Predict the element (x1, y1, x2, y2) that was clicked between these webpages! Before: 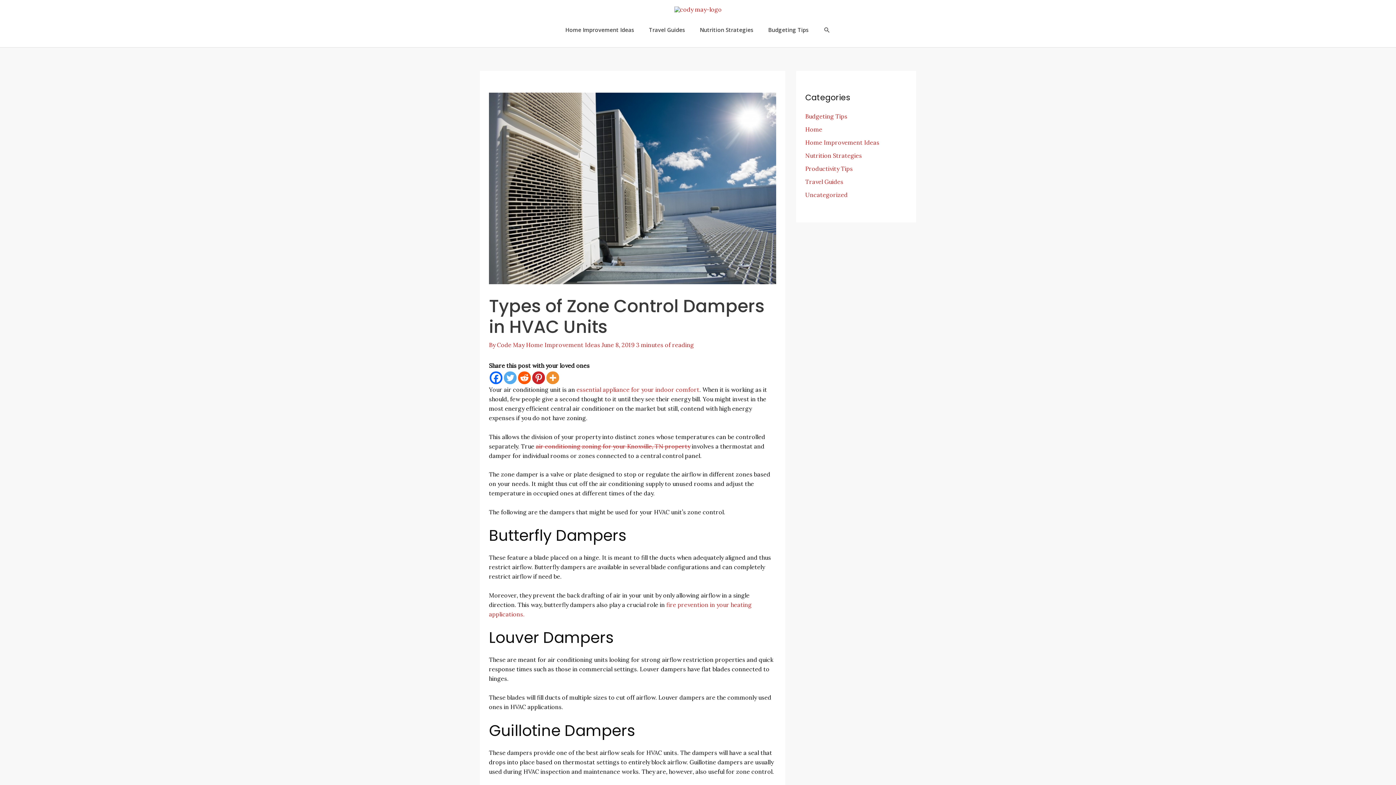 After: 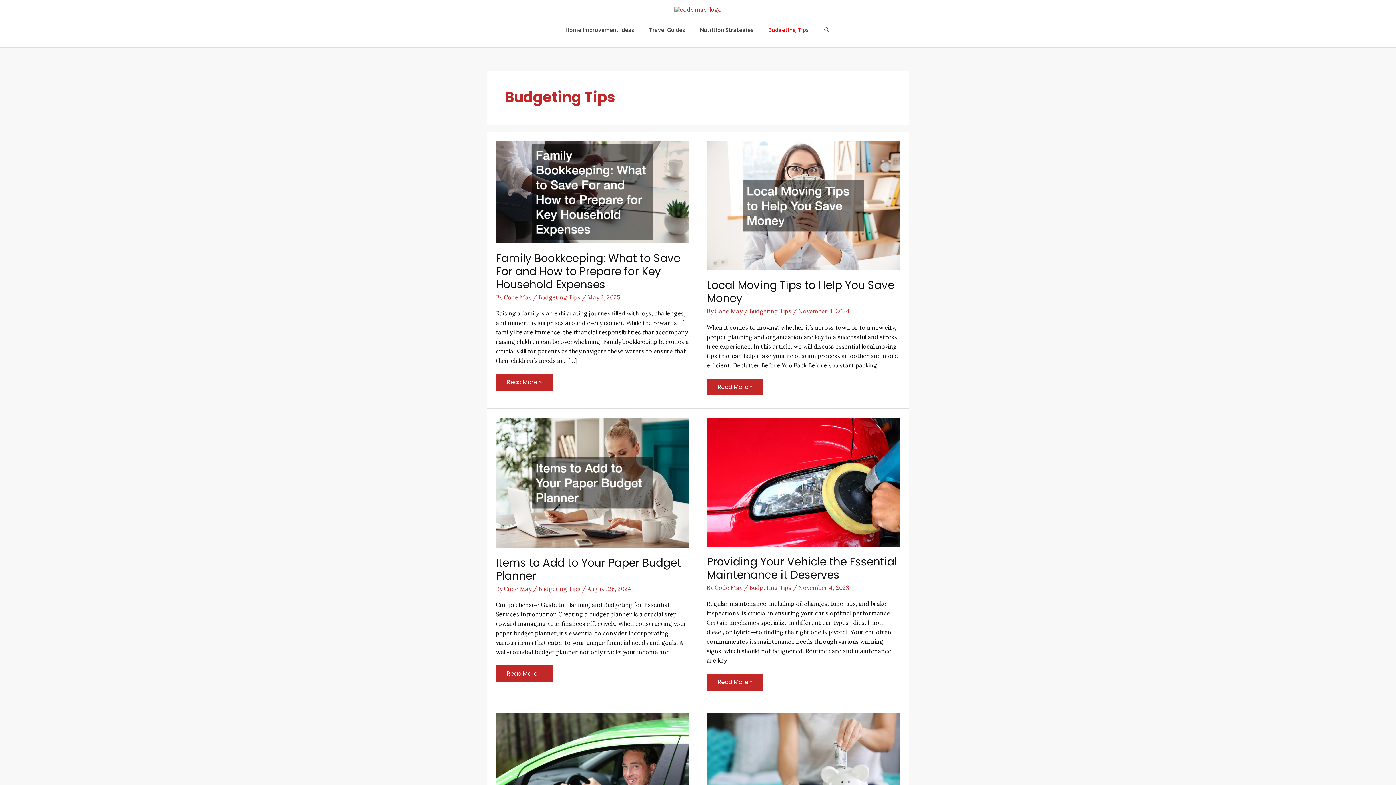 Action: bbox: (761, 18, 816, 40) label: Budgeting Tips